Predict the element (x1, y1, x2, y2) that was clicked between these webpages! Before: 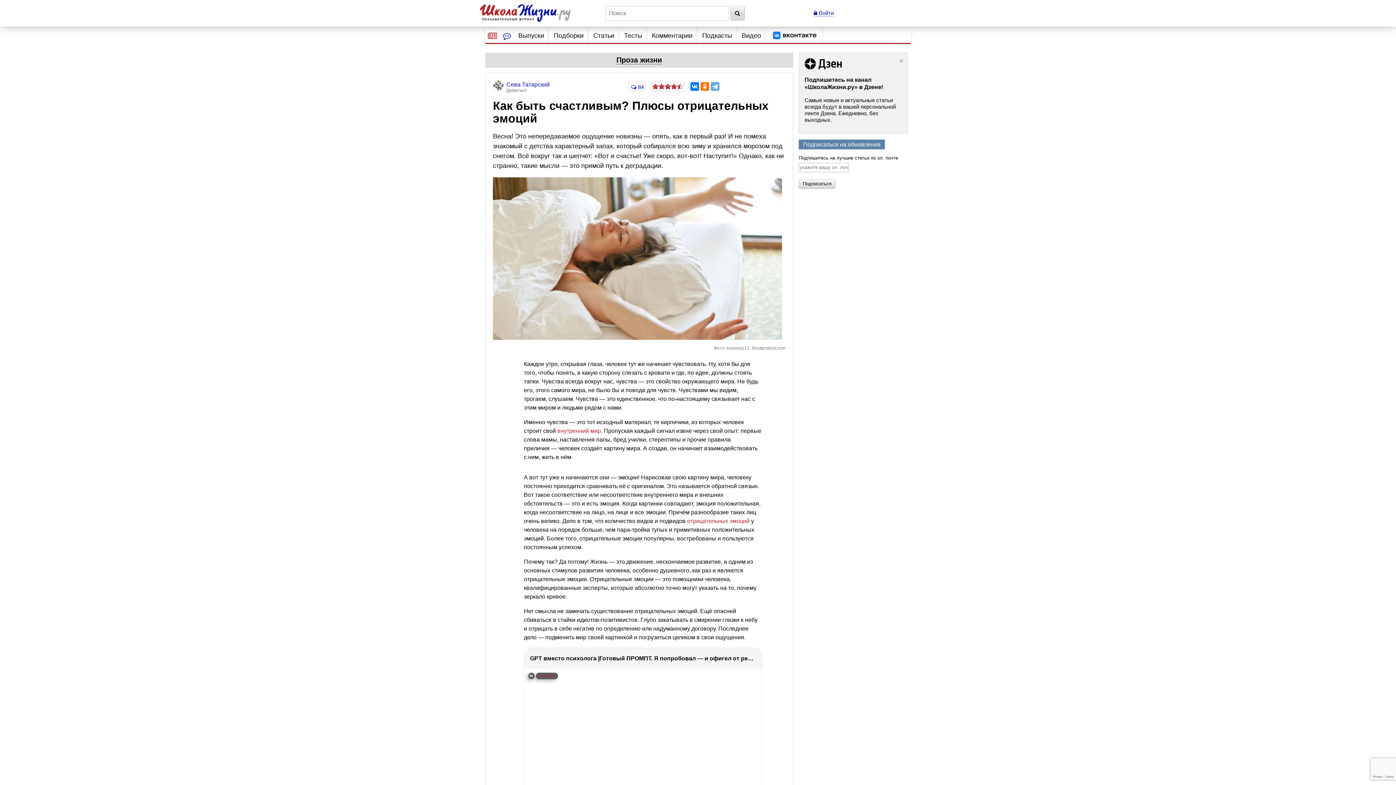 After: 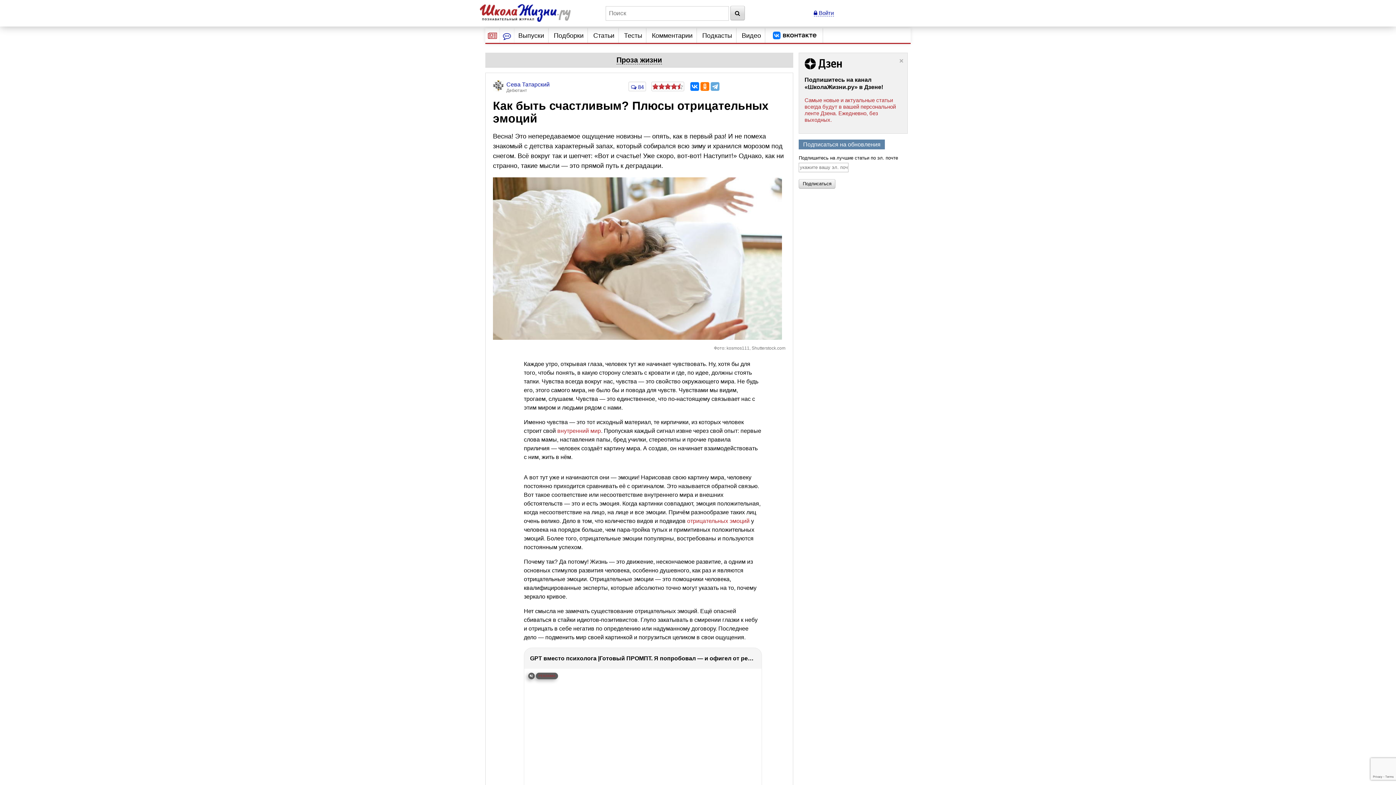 Action: bbox: (804, 96, 896, 122) label: Самые новые и актуальные статьи всегда будут в вашей персональной ленте Дзена. Ежедневно, без выходных.